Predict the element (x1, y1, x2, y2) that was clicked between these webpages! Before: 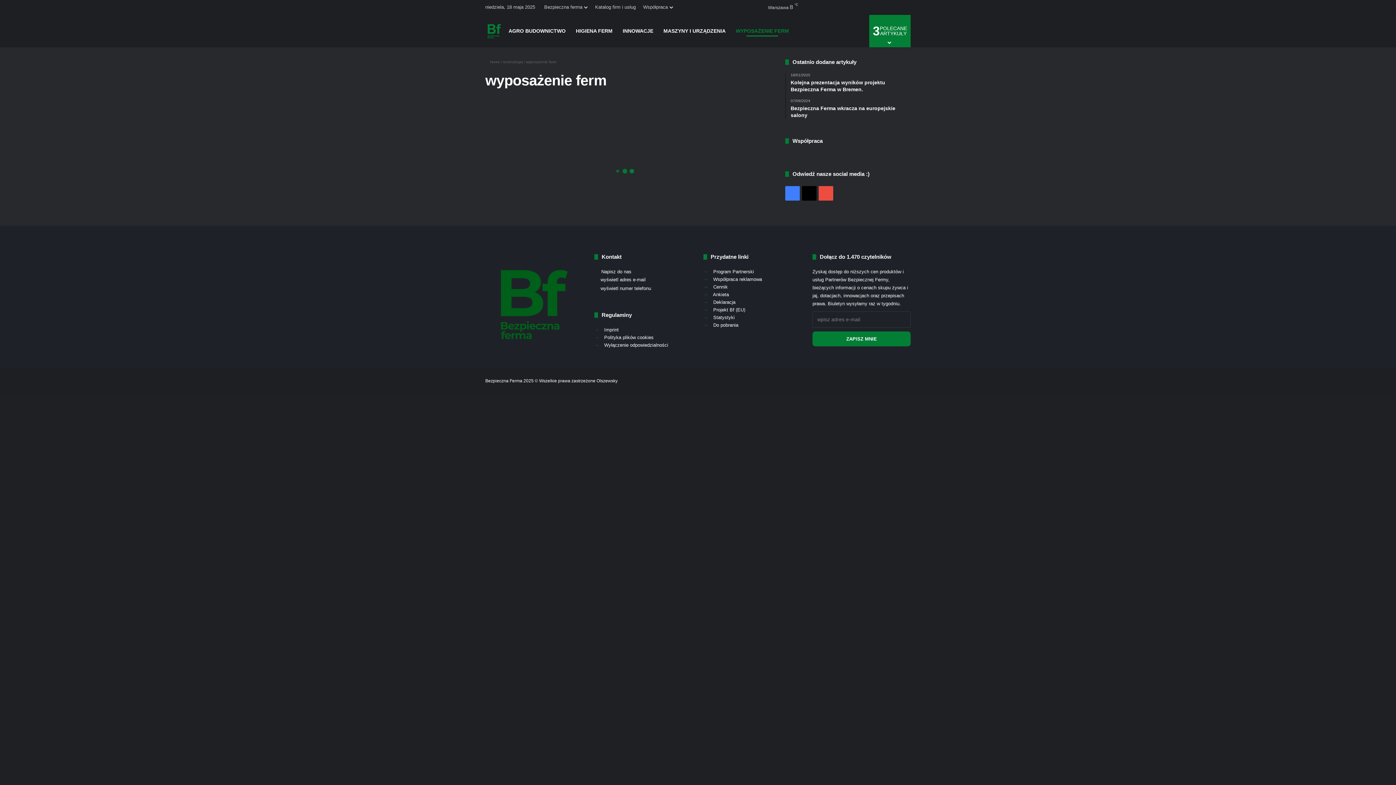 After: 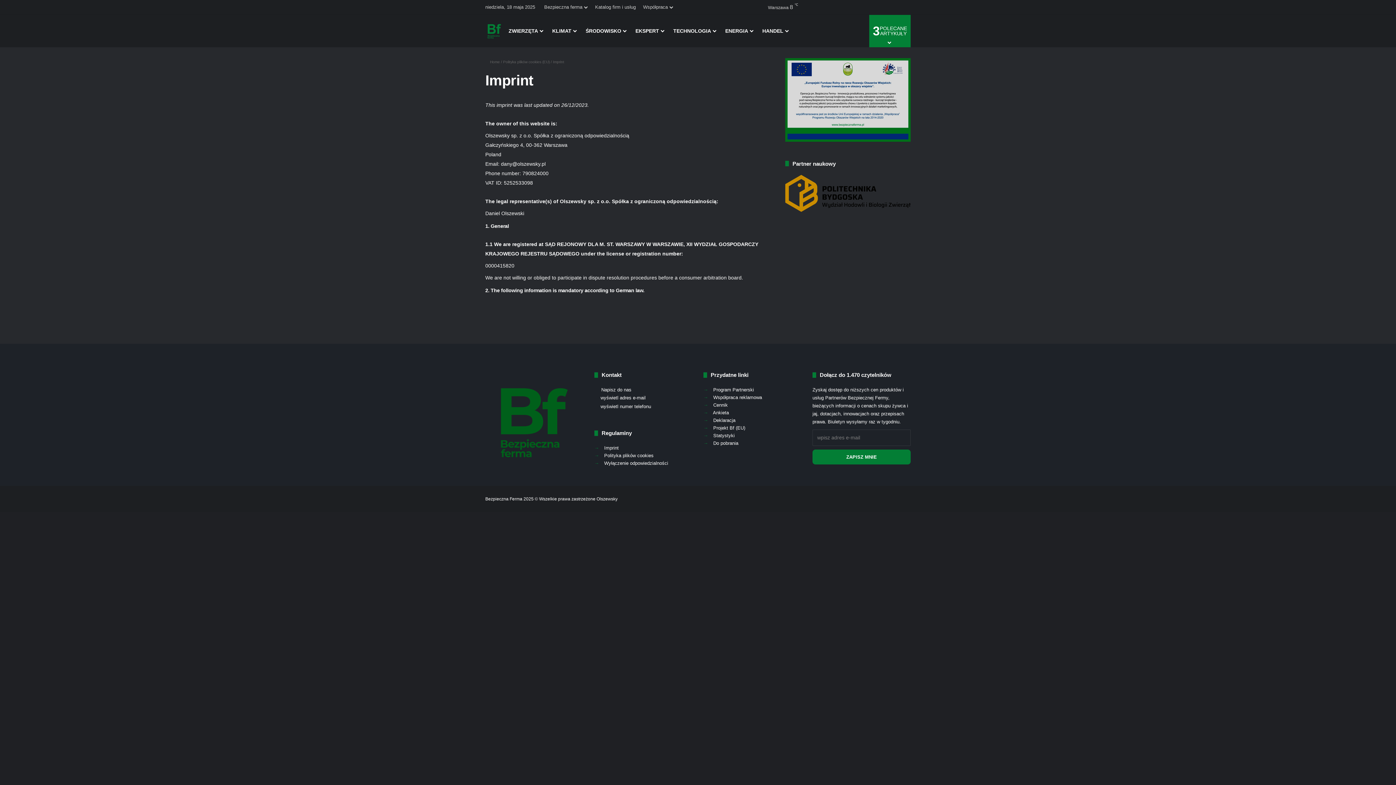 Action: label: Imprint bbox: (604, 327, 618, 332)